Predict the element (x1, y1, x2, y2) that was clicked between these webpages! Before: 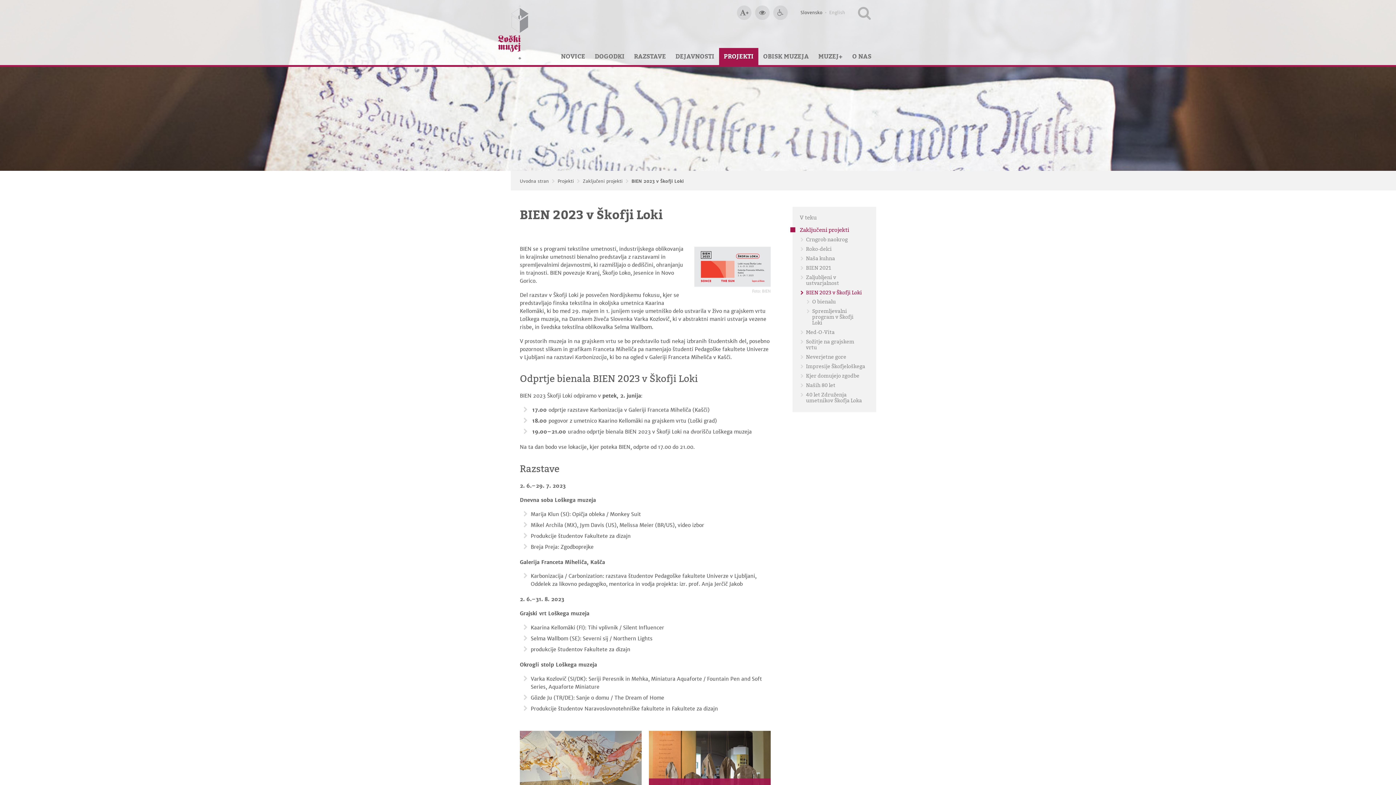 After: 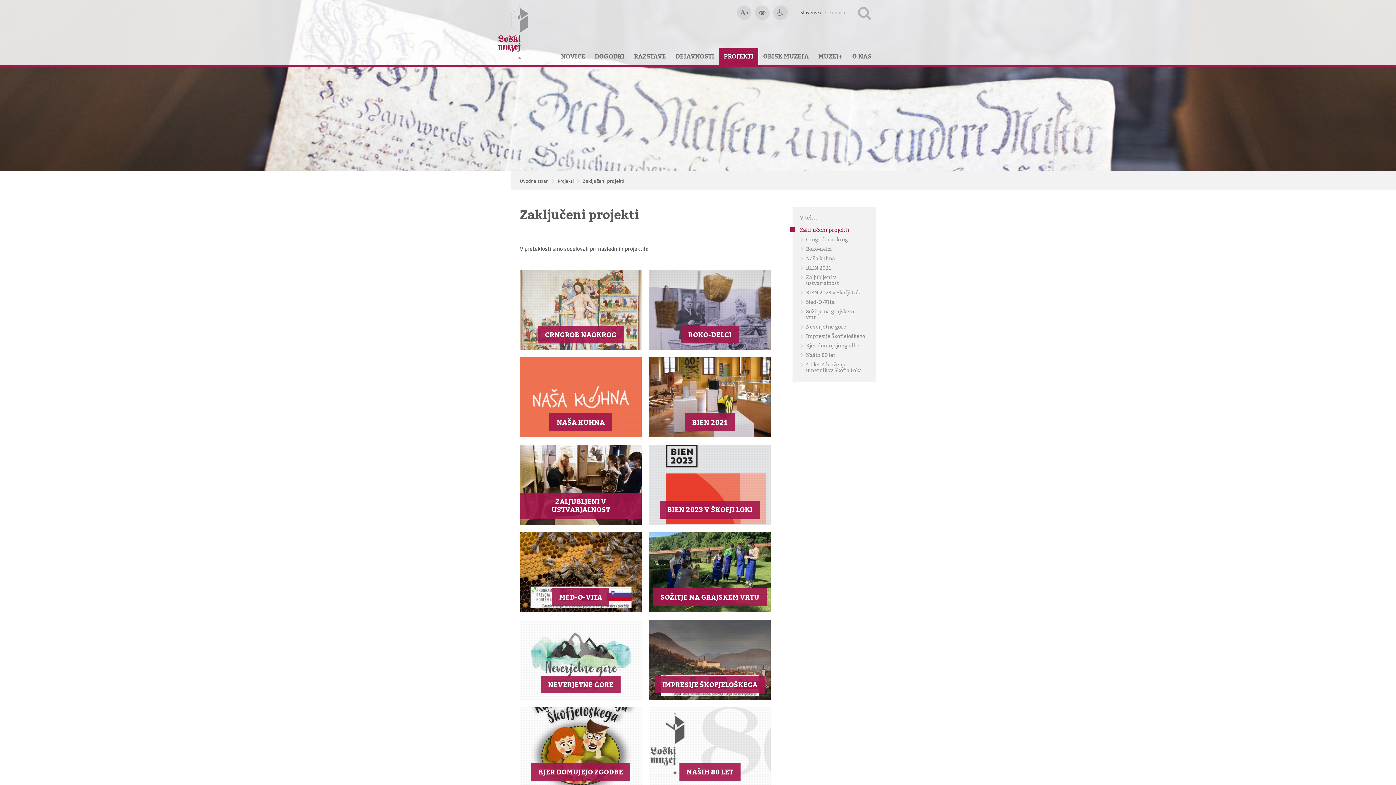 Action: label: Zaključeni projekti bbox: (800, 226, 849, 233)